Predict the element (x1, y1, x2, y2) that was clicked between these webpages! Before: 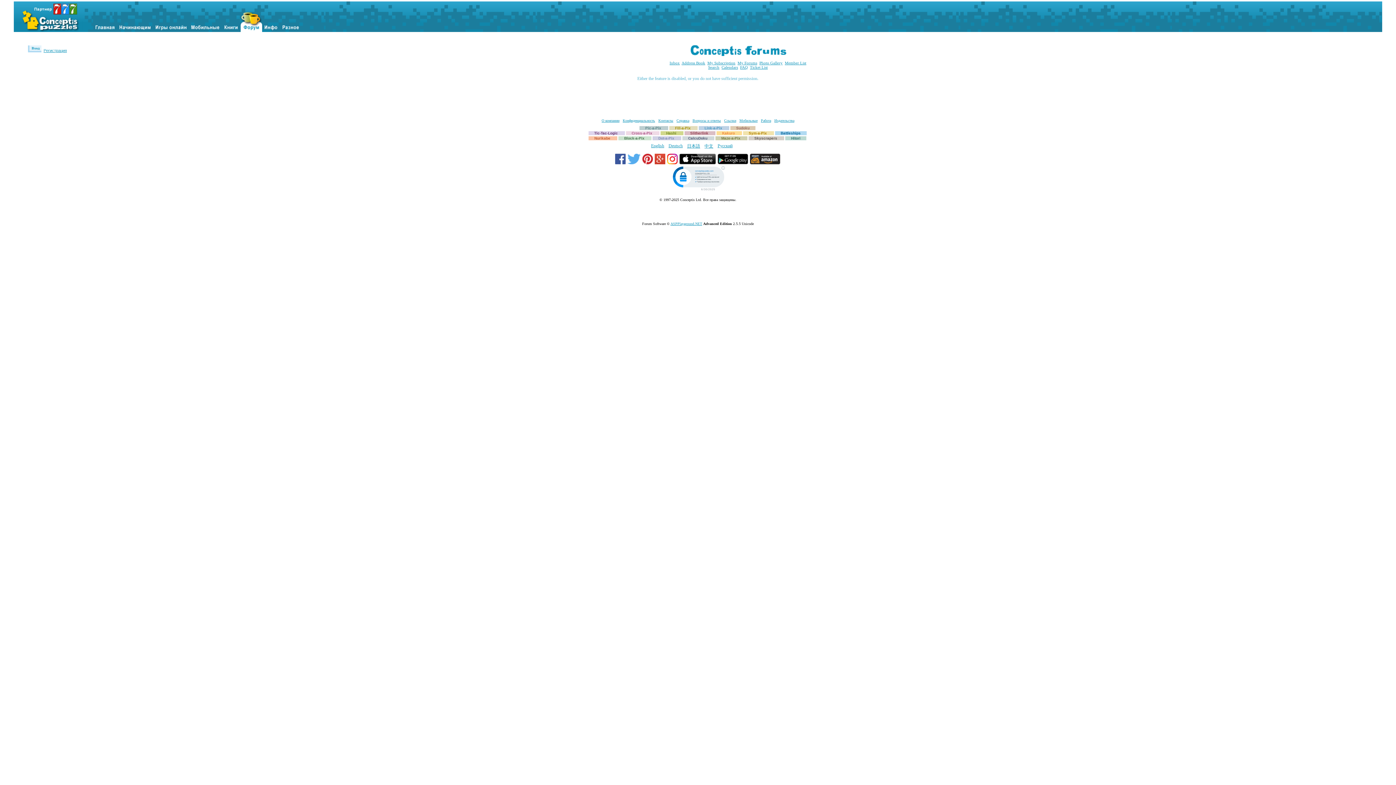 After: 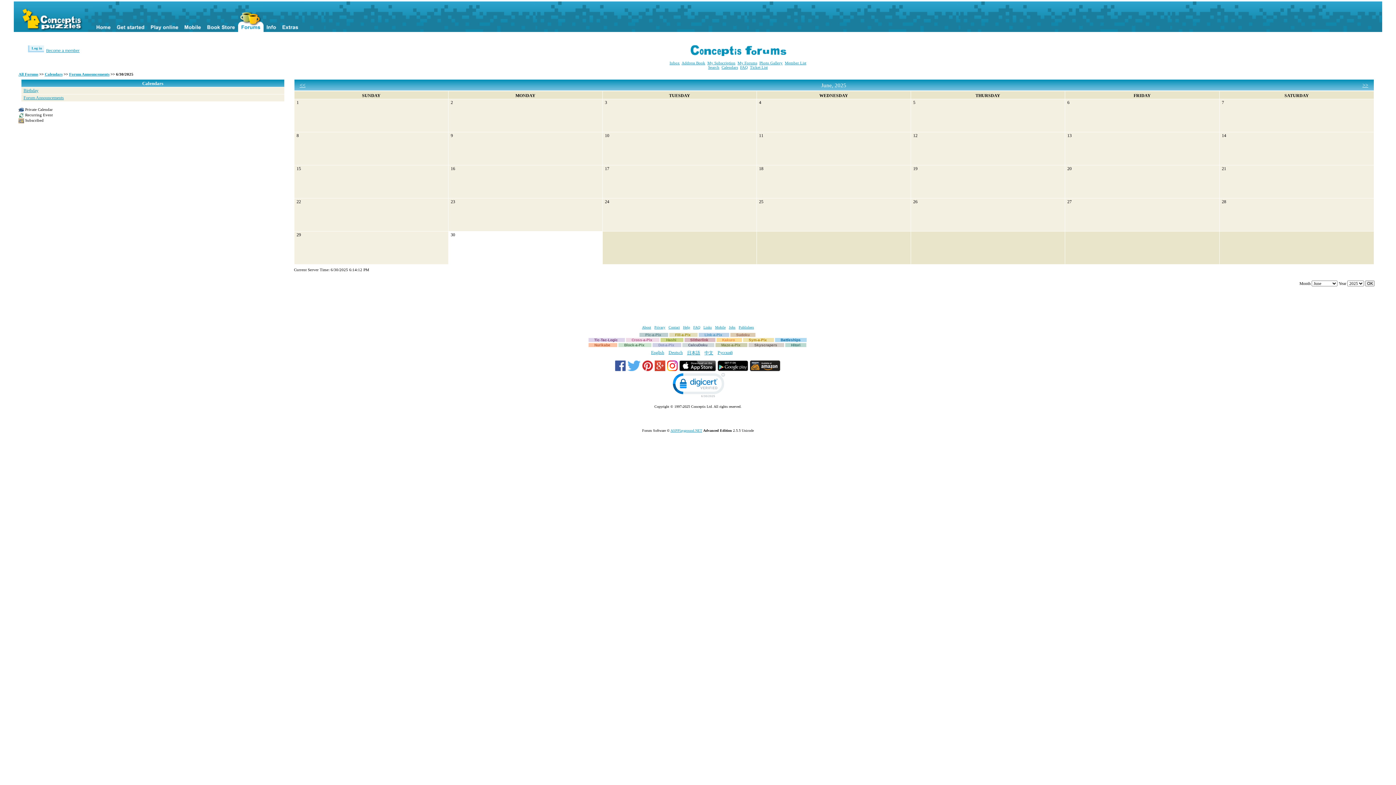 Action: label: Calendars bbox: (721, 65, 738, 69)